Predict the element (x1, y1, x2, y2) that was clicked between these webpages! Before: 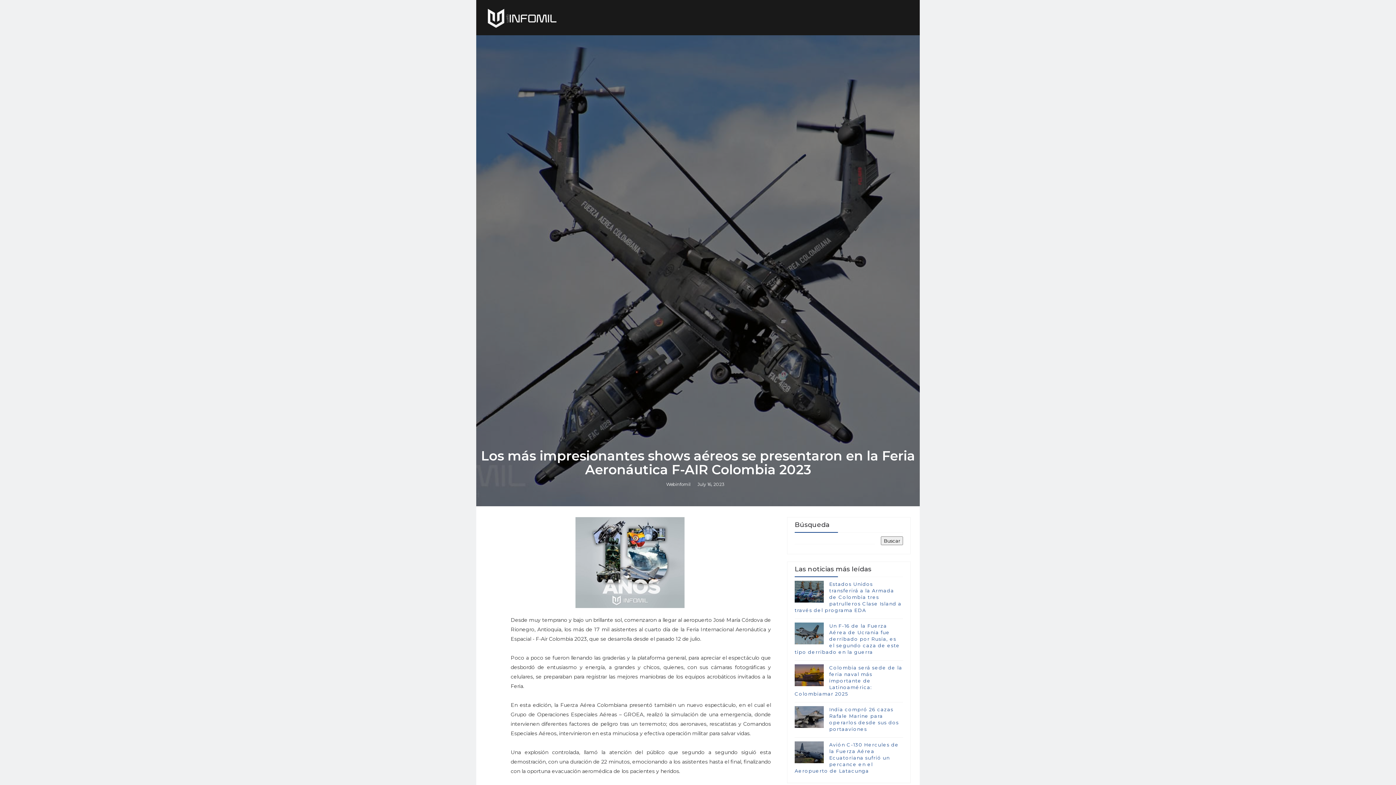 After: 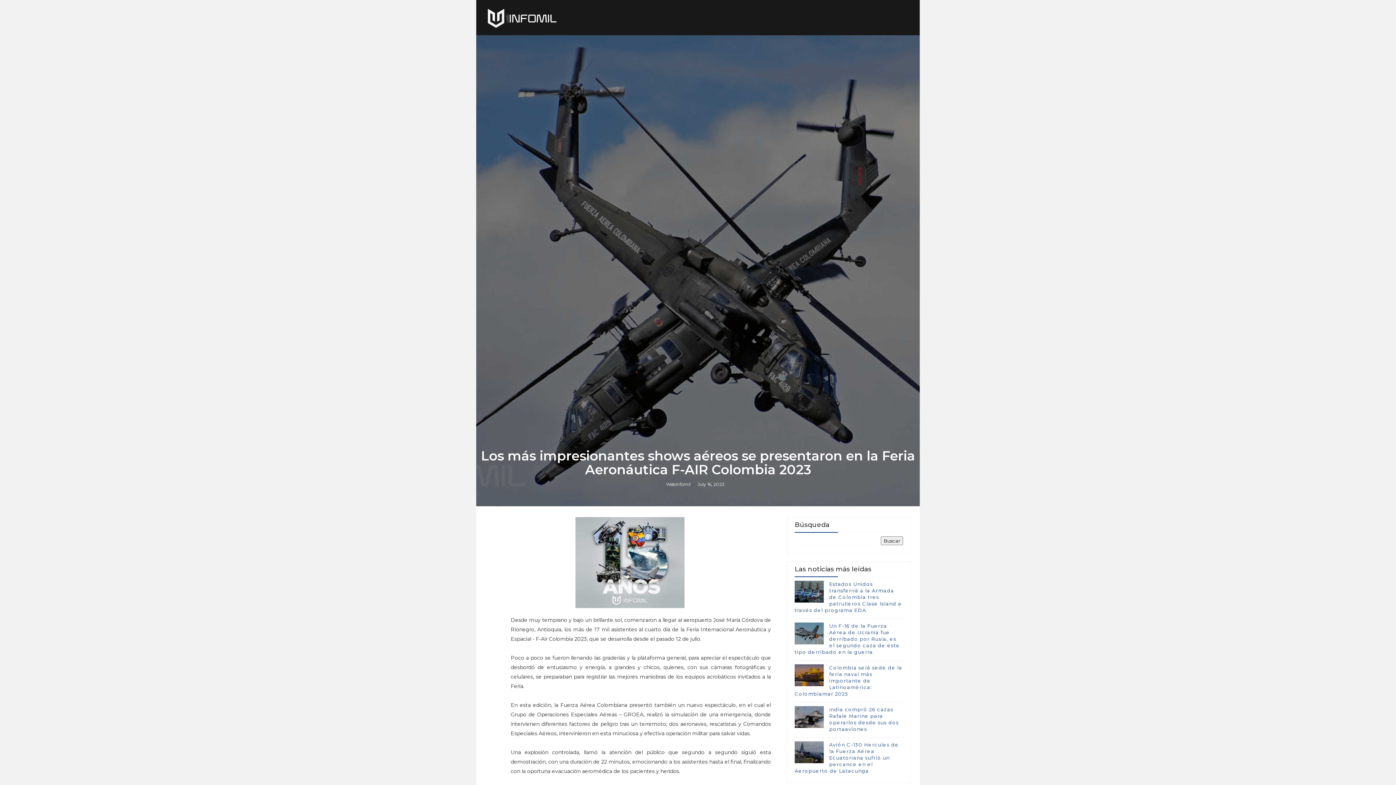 Action: label: July 16, 2023 bbox: (697, 481, 724, 487)